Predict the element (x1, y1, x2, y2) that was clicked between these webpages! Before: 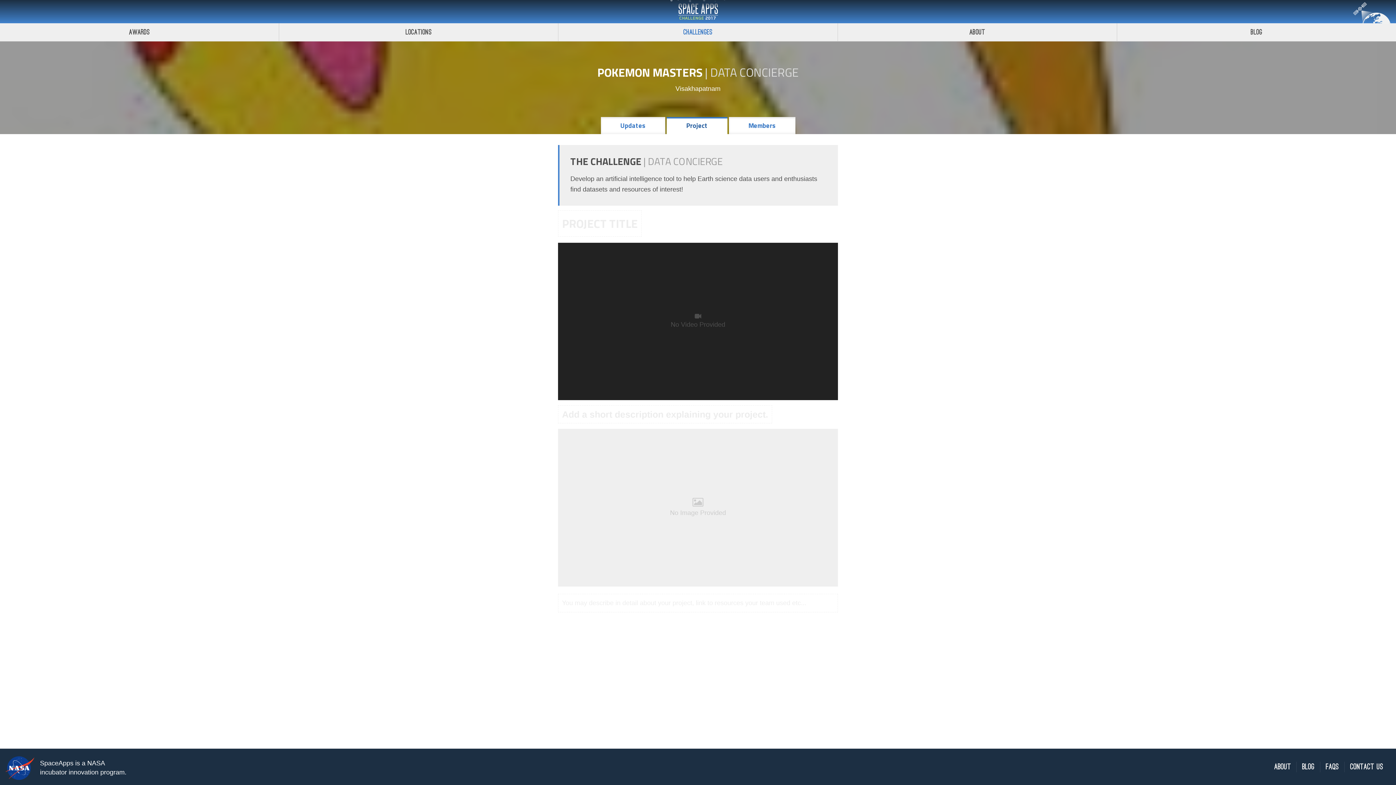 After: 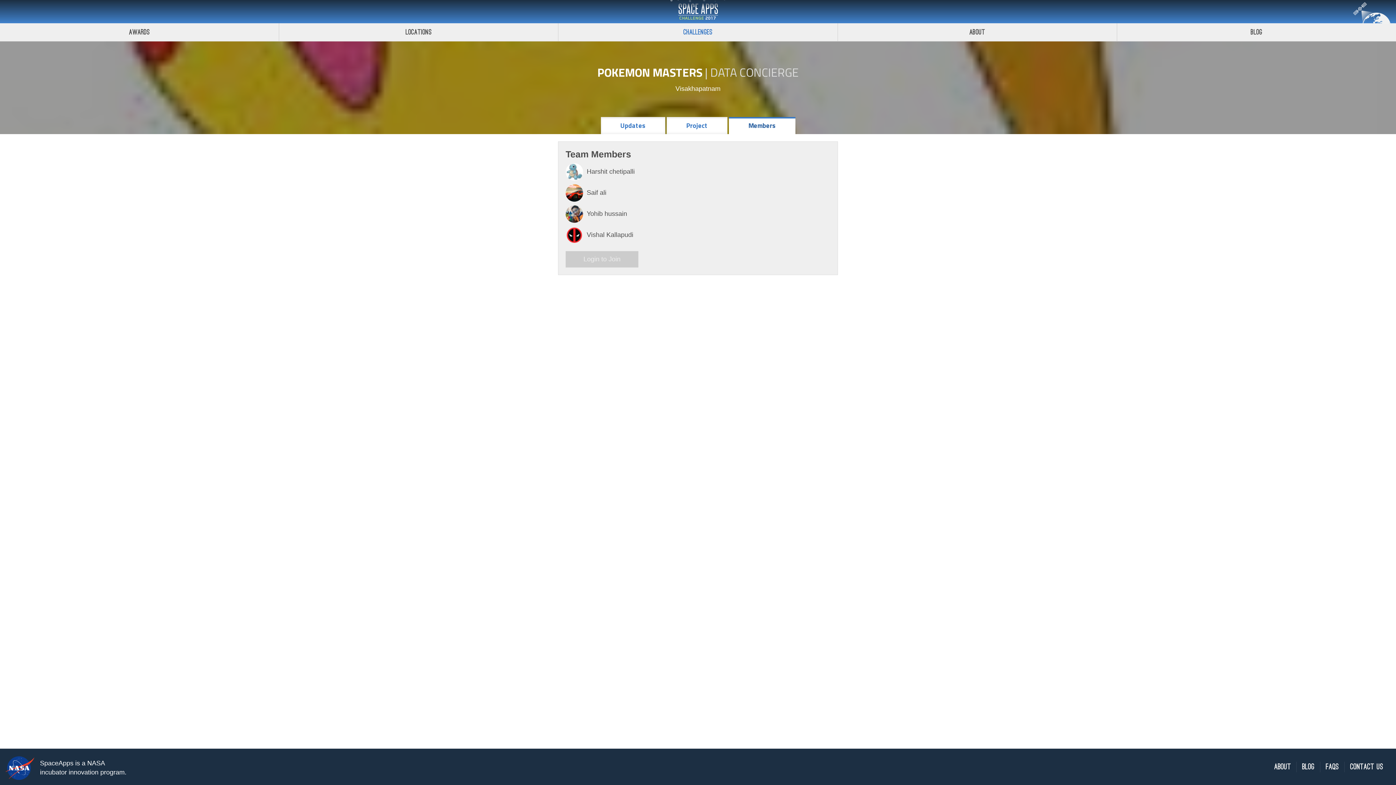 Action: label: Members bbox: (728, 122, 796, 129)